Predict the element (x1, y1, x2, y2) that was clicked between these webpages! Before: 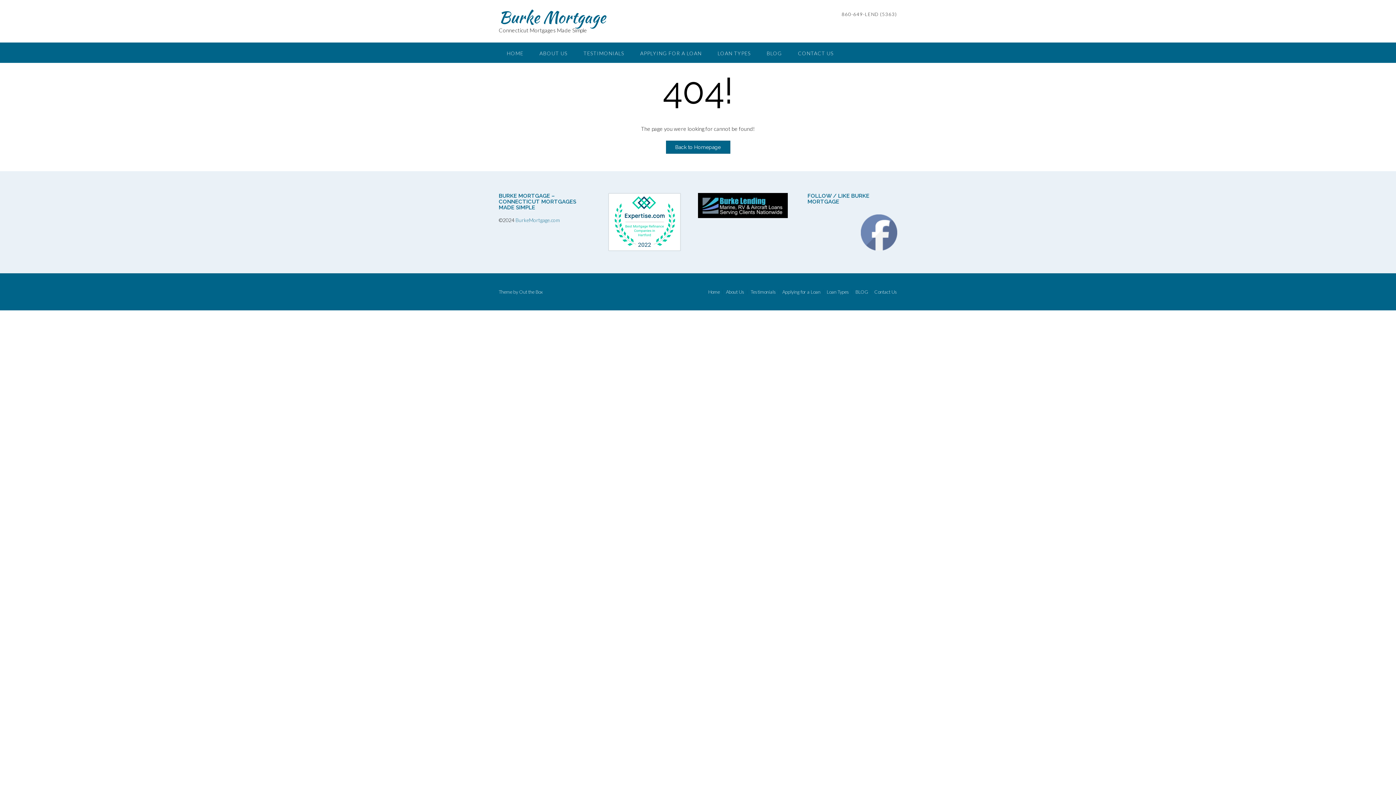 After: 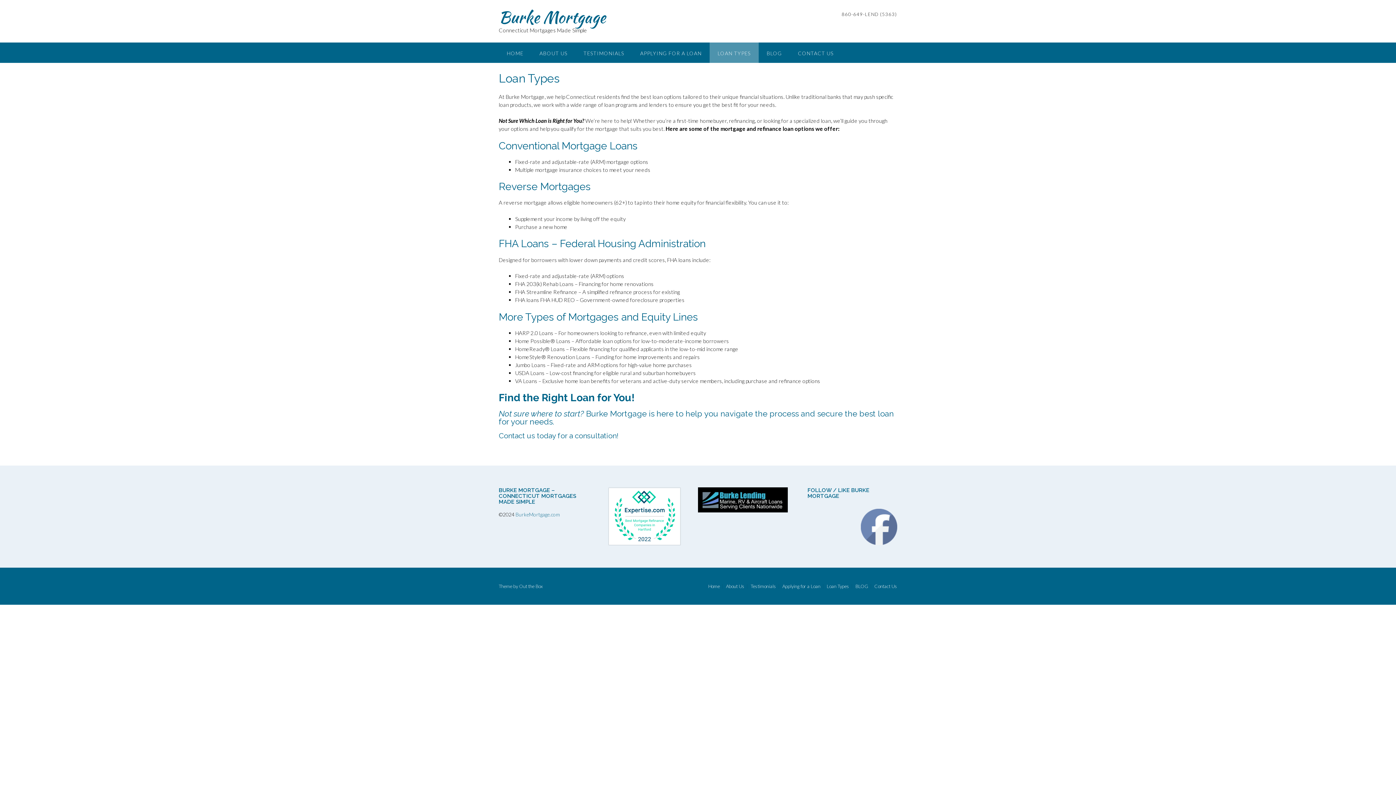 Action: label: LOAN TYPES bbox: (709, 42, 758, 62)